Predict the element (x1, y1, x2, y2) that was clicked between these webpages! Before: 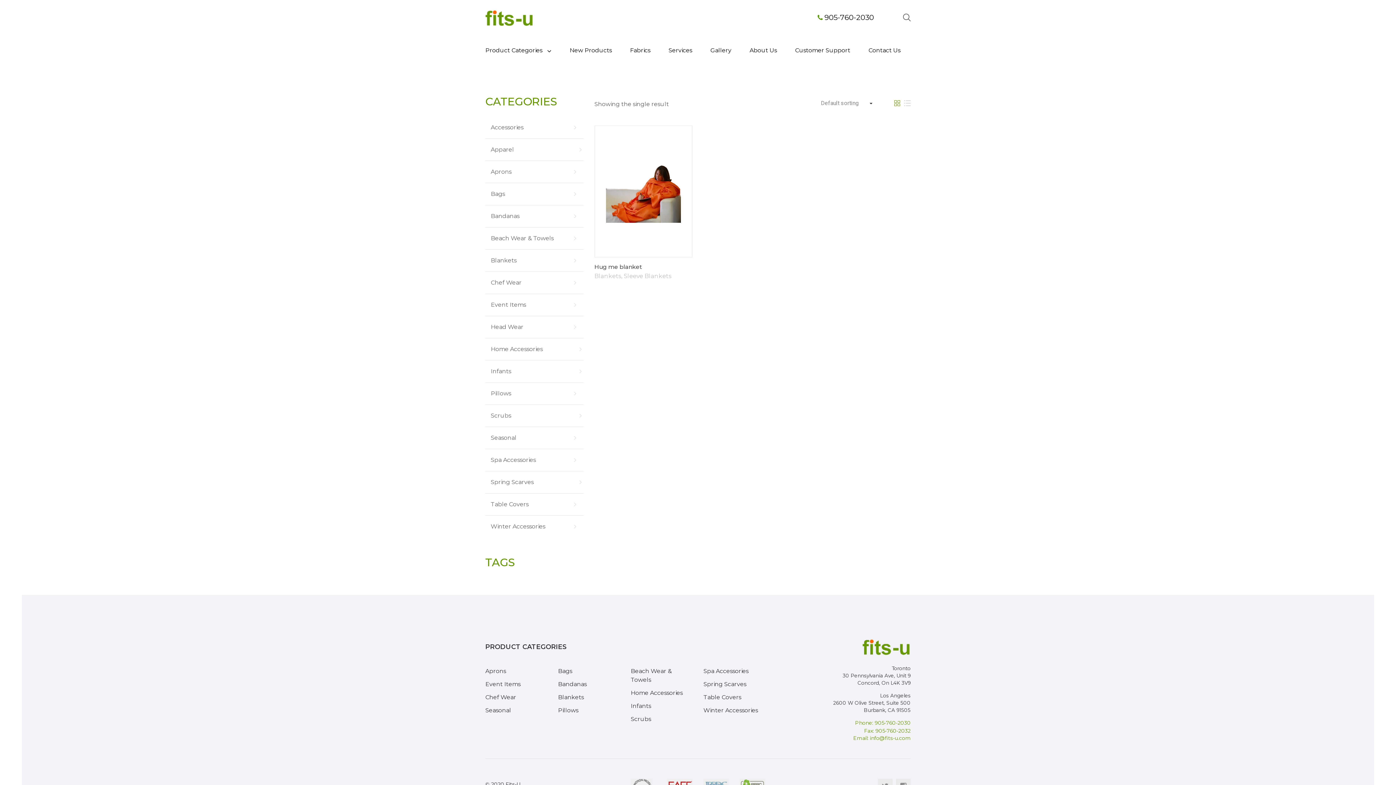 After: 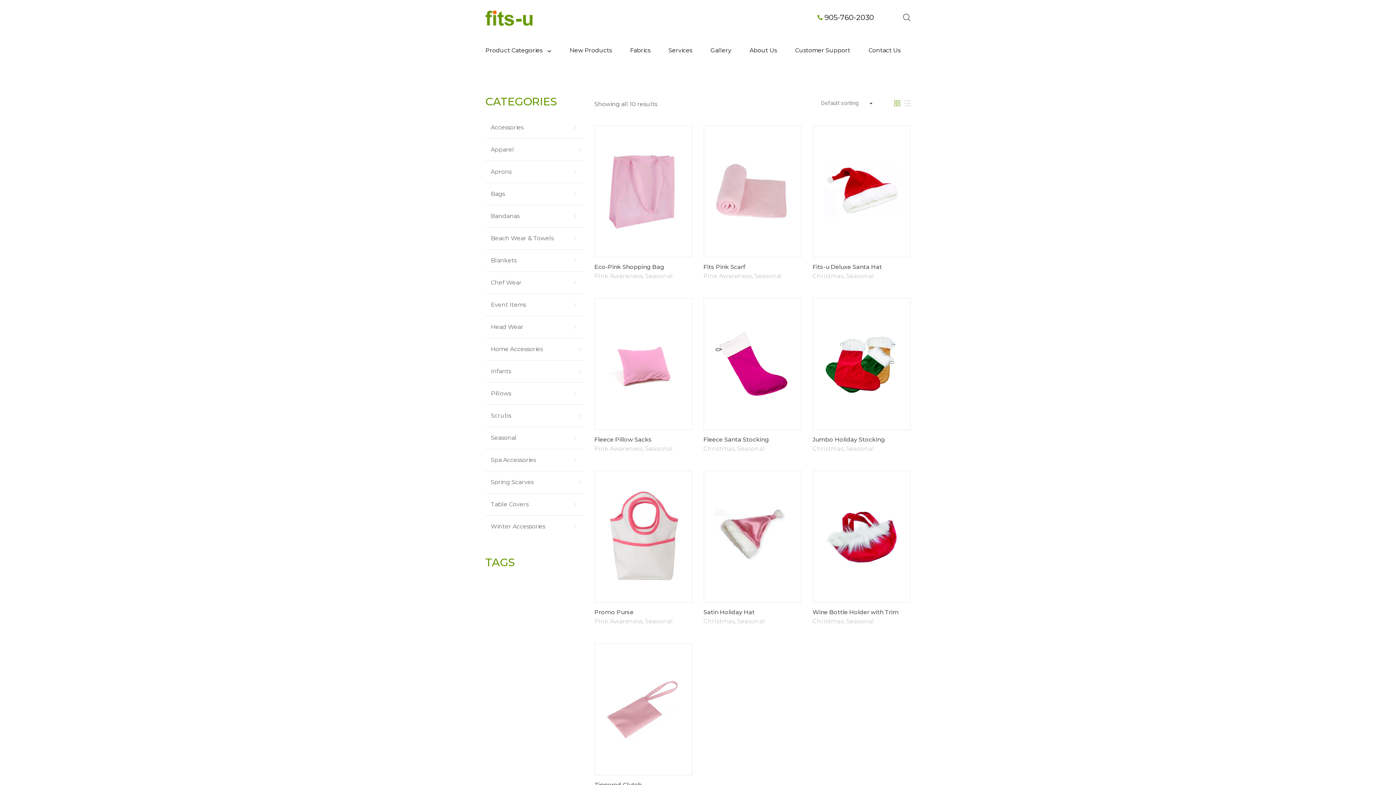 Action: bbox: (485, 704, 547, 717) label: Seasonal